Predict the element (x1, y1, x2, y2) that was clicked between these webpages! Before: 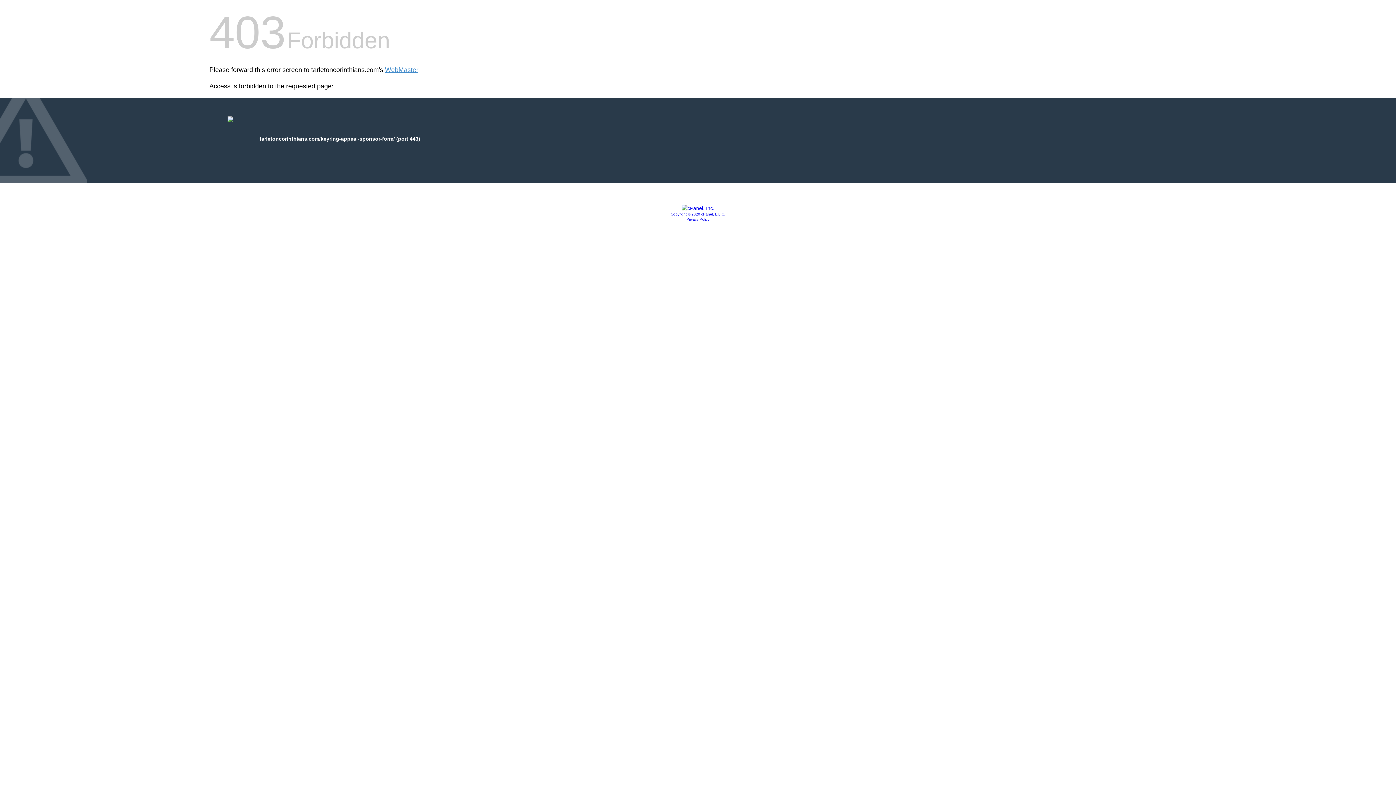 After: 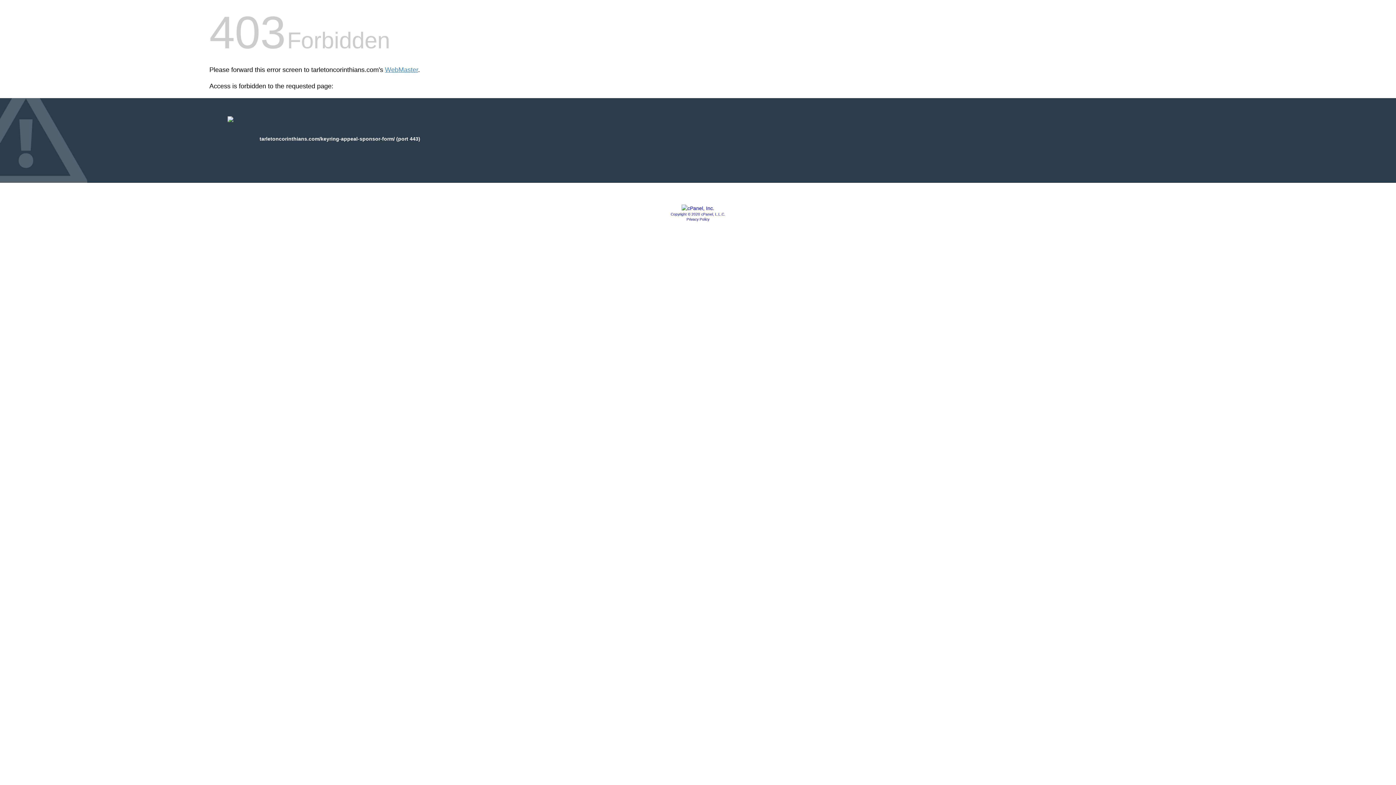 Action: bbox: (670, 212, 725, 216) label: Copyright © 2020 cPanel, L.L.C.